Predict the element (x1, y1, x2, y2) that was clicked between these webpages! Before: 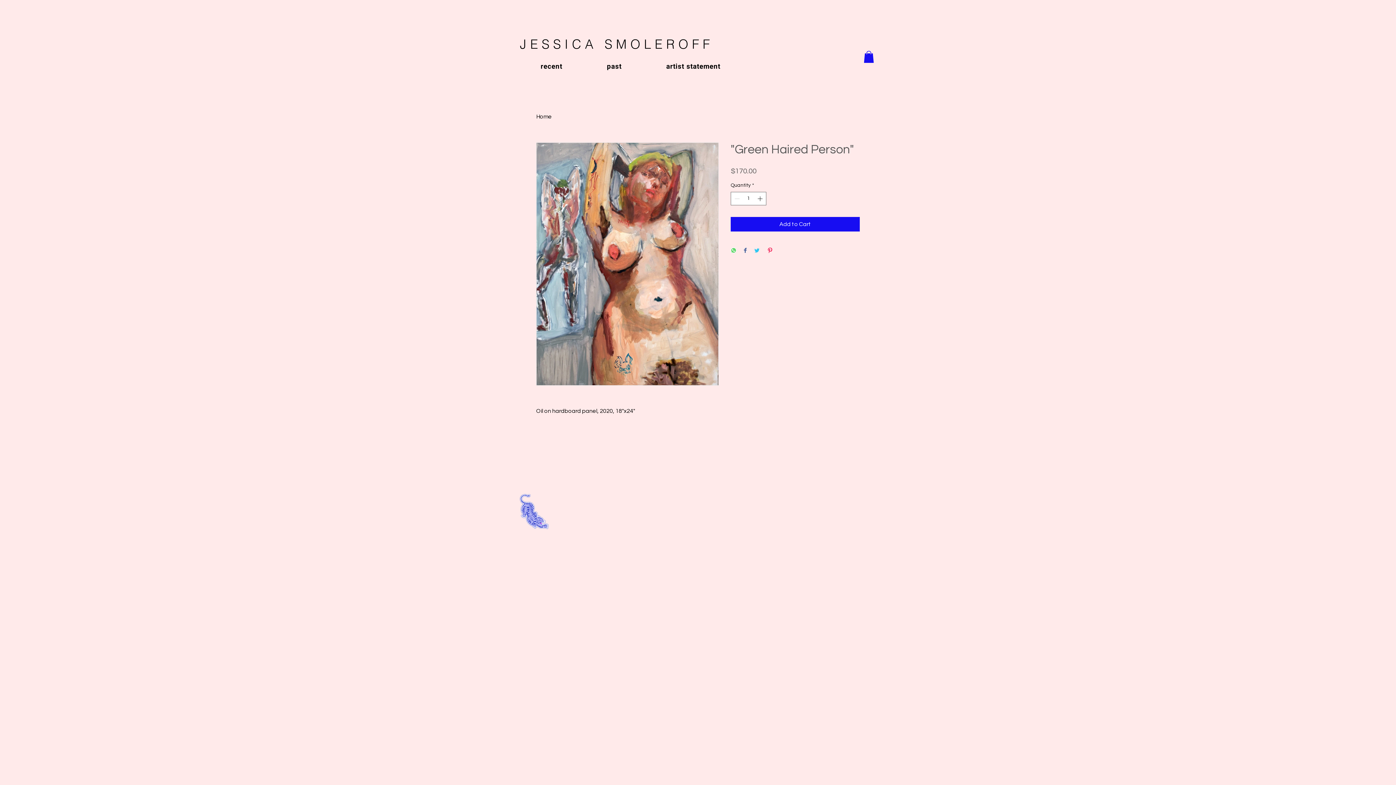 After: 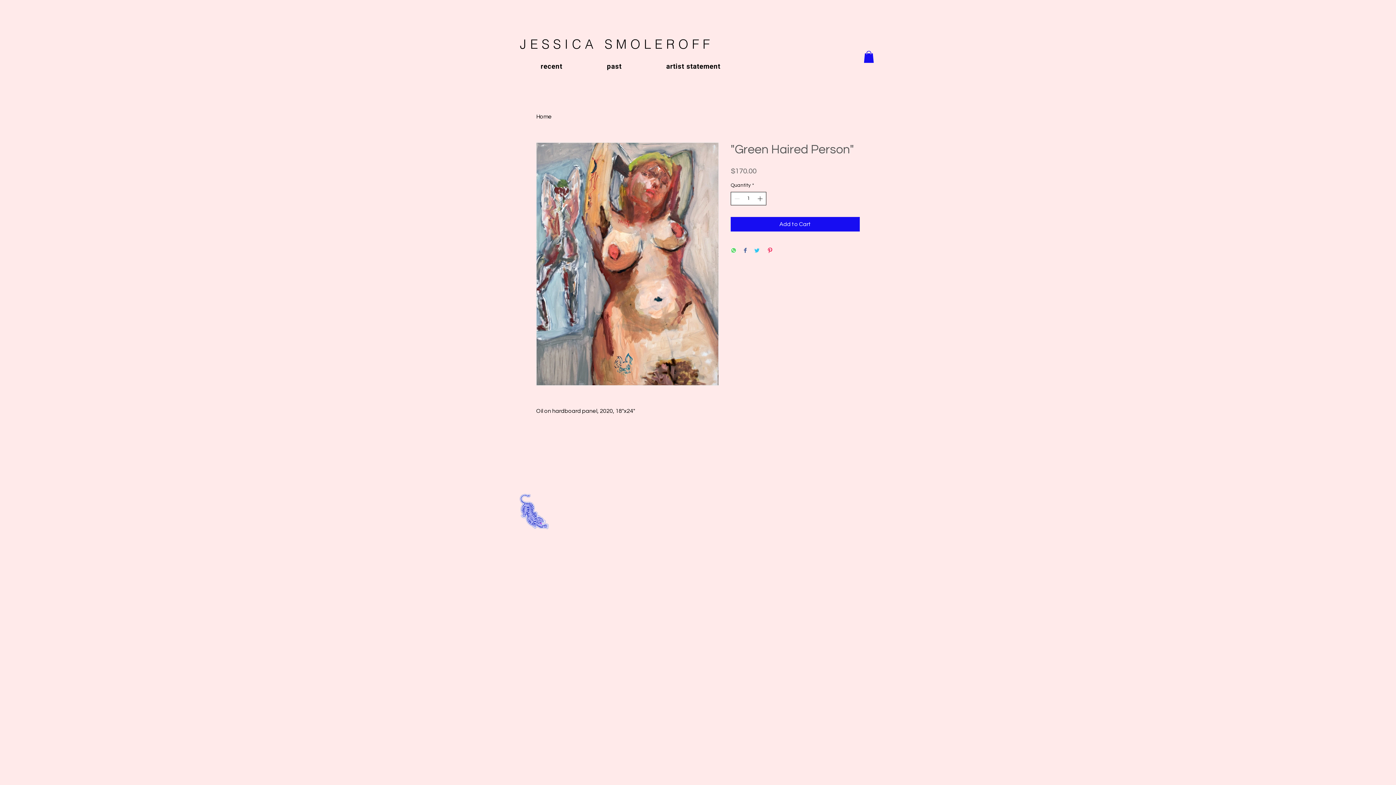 Action: label: Increment bbox: (756, 192, 765, 205)